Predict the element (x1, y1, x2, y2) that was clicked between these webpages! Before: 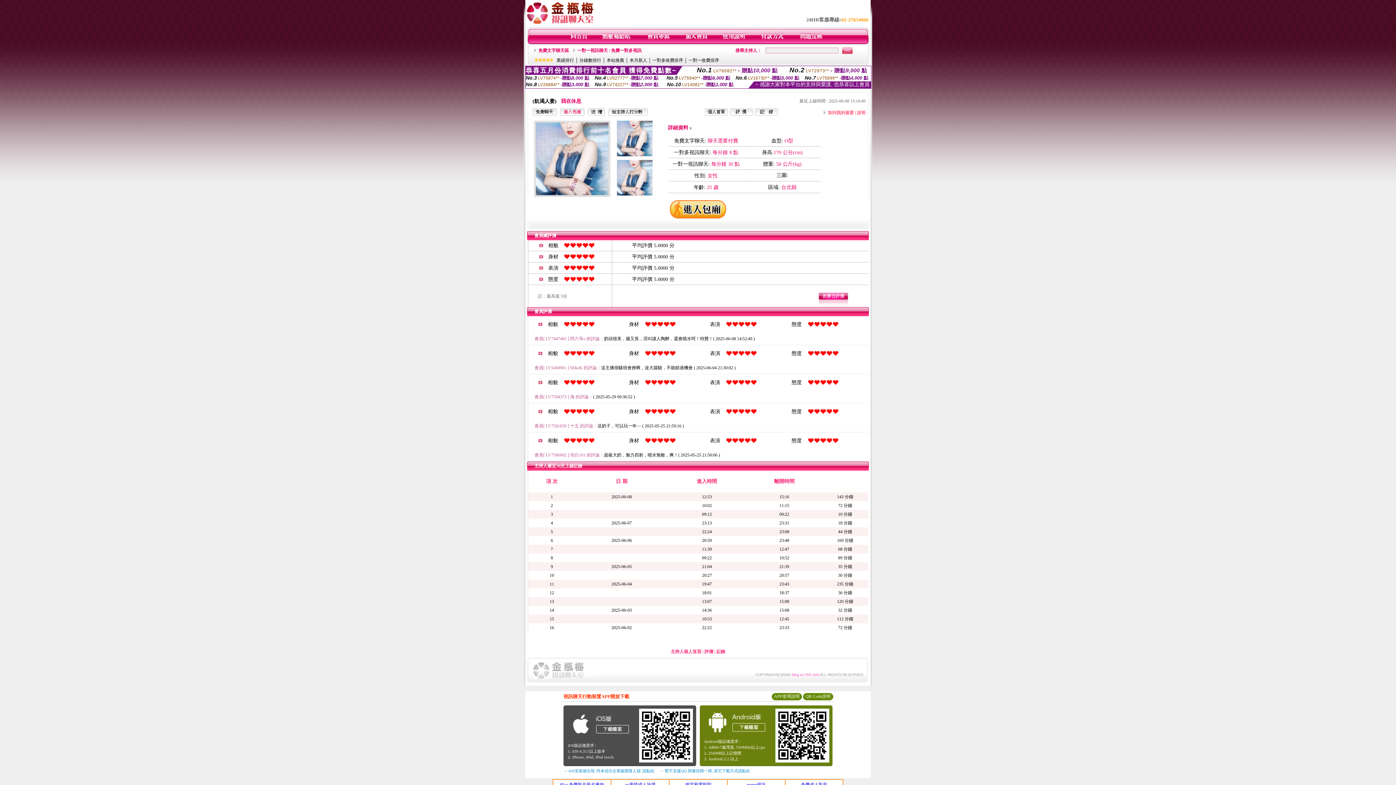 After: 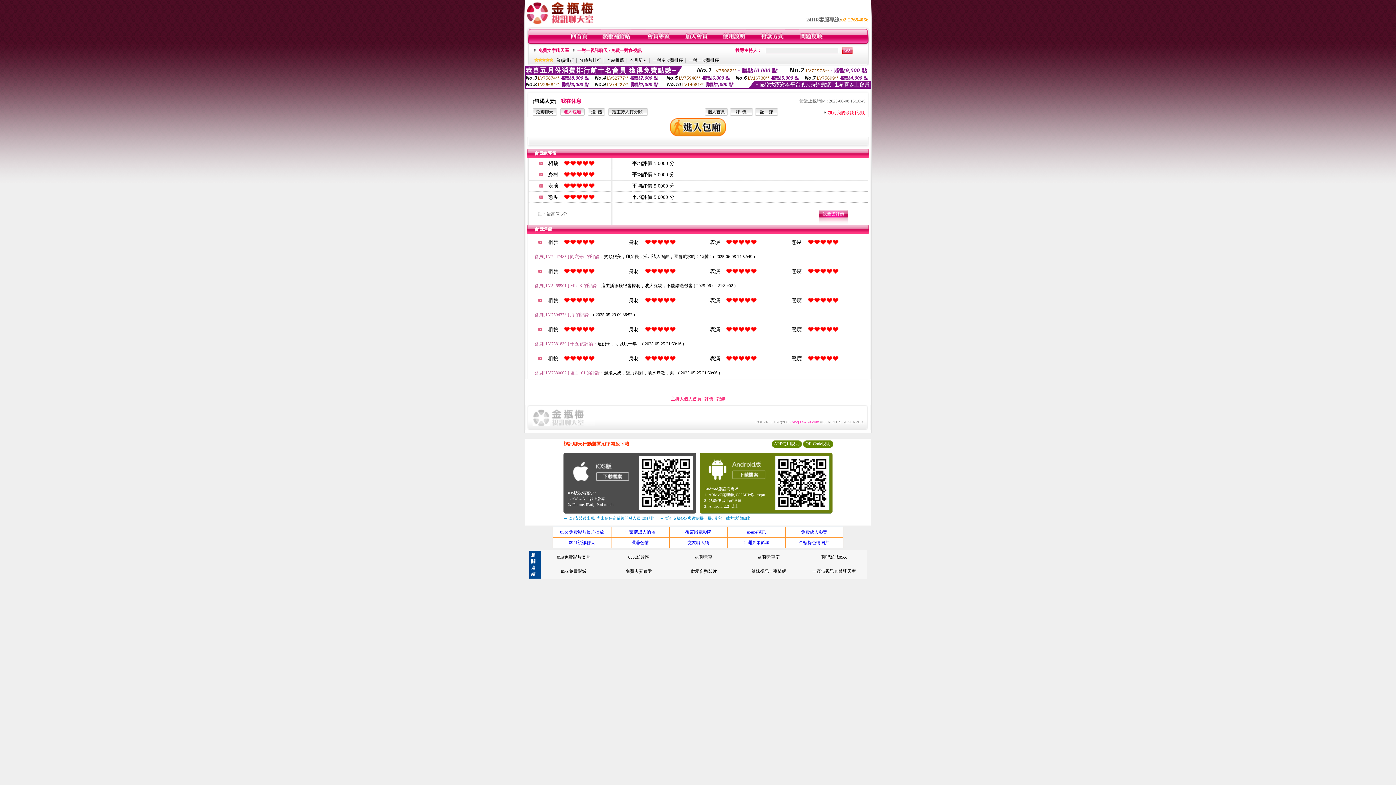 Action: bbox: (730, 111, 753, 116)